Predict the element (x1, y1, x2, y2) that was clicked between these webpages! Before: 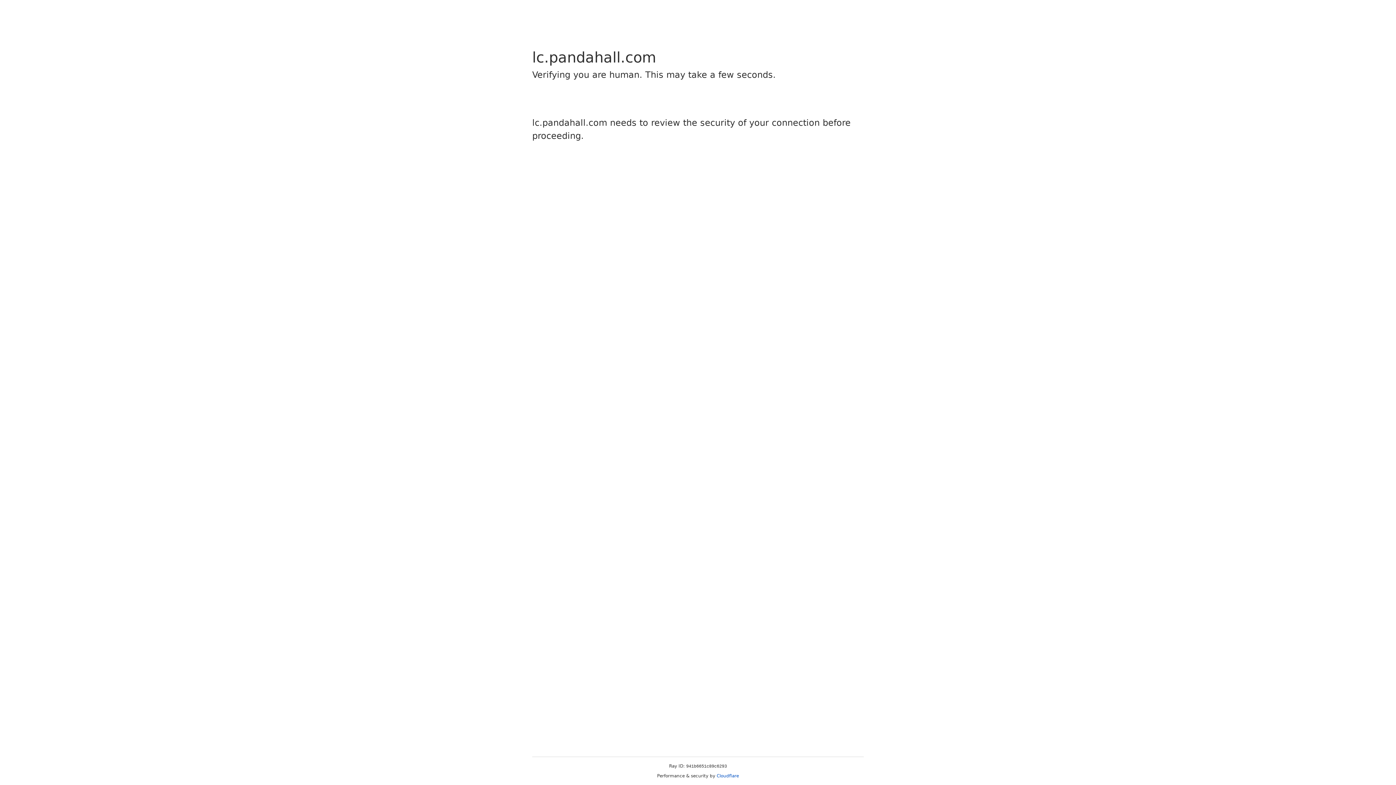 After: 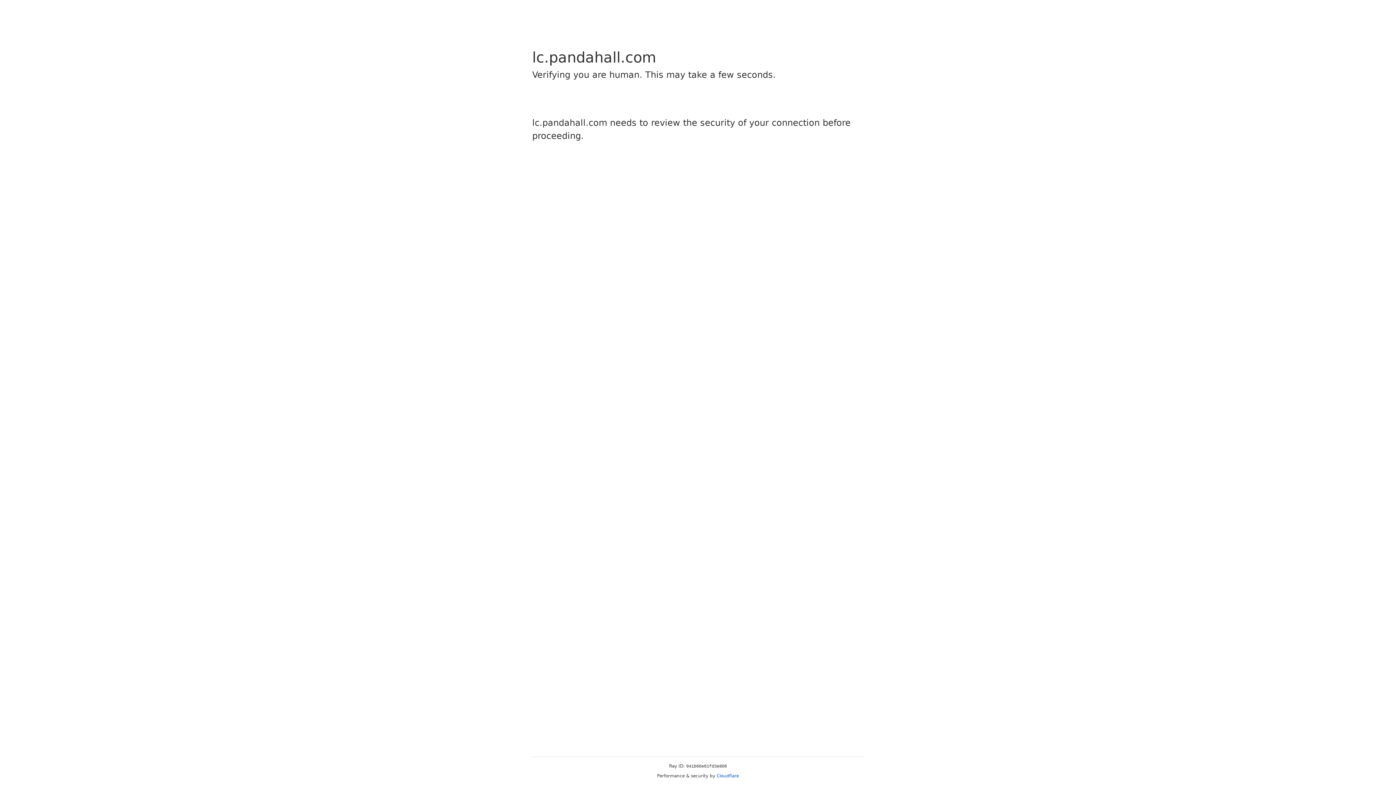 Action: bbox: (716, 773, 739, 778) label: Cloudflare